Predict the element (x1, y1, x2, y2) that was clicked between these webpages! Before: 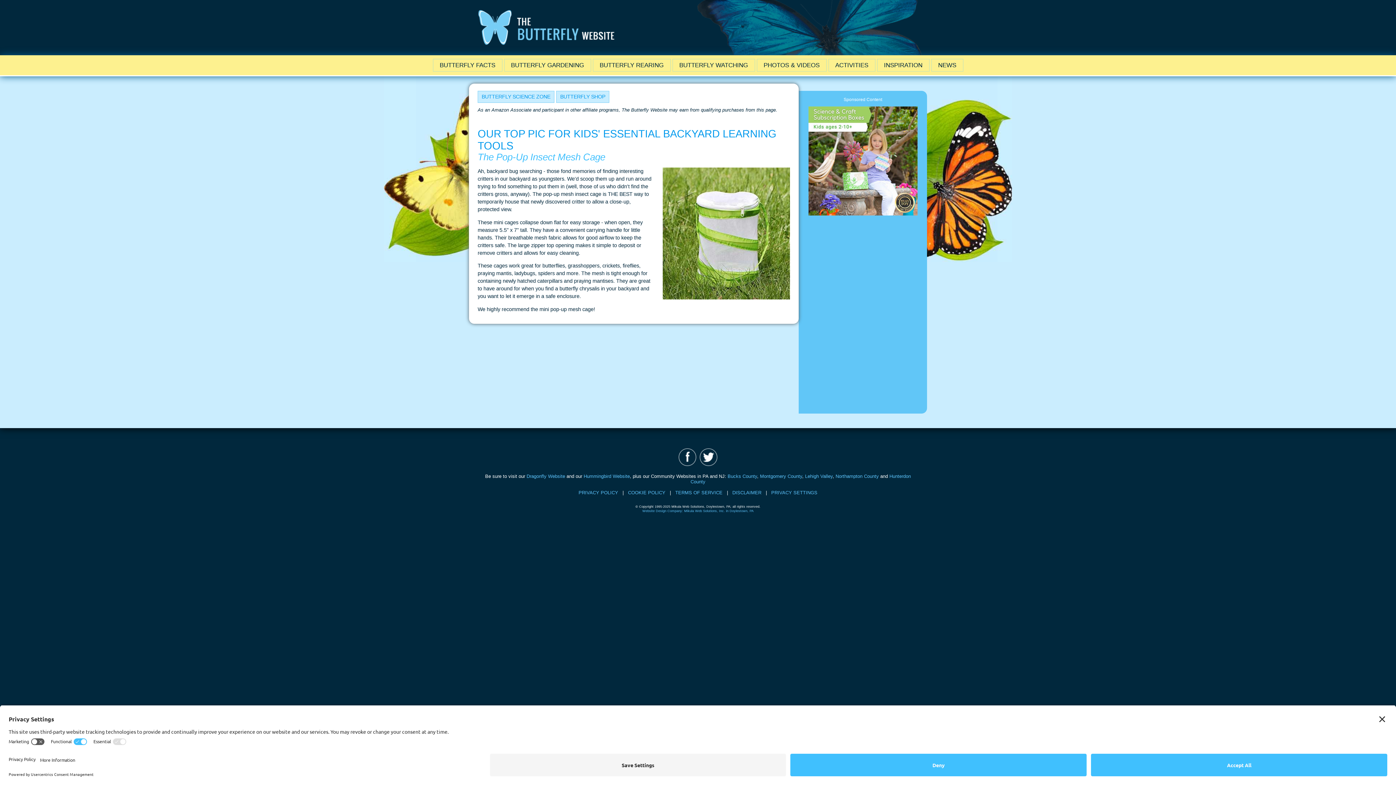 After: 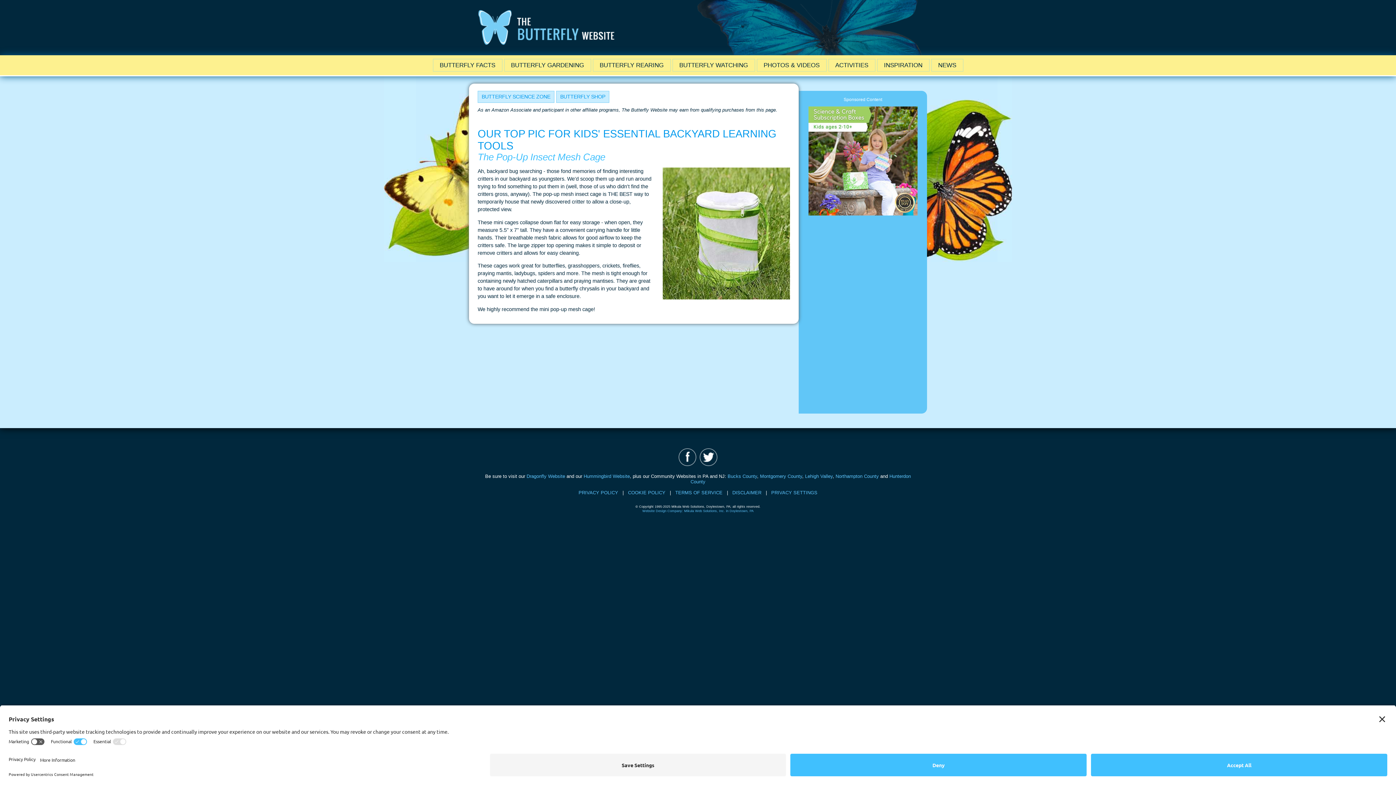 Action: bbox: (678, 461, 696, 466)